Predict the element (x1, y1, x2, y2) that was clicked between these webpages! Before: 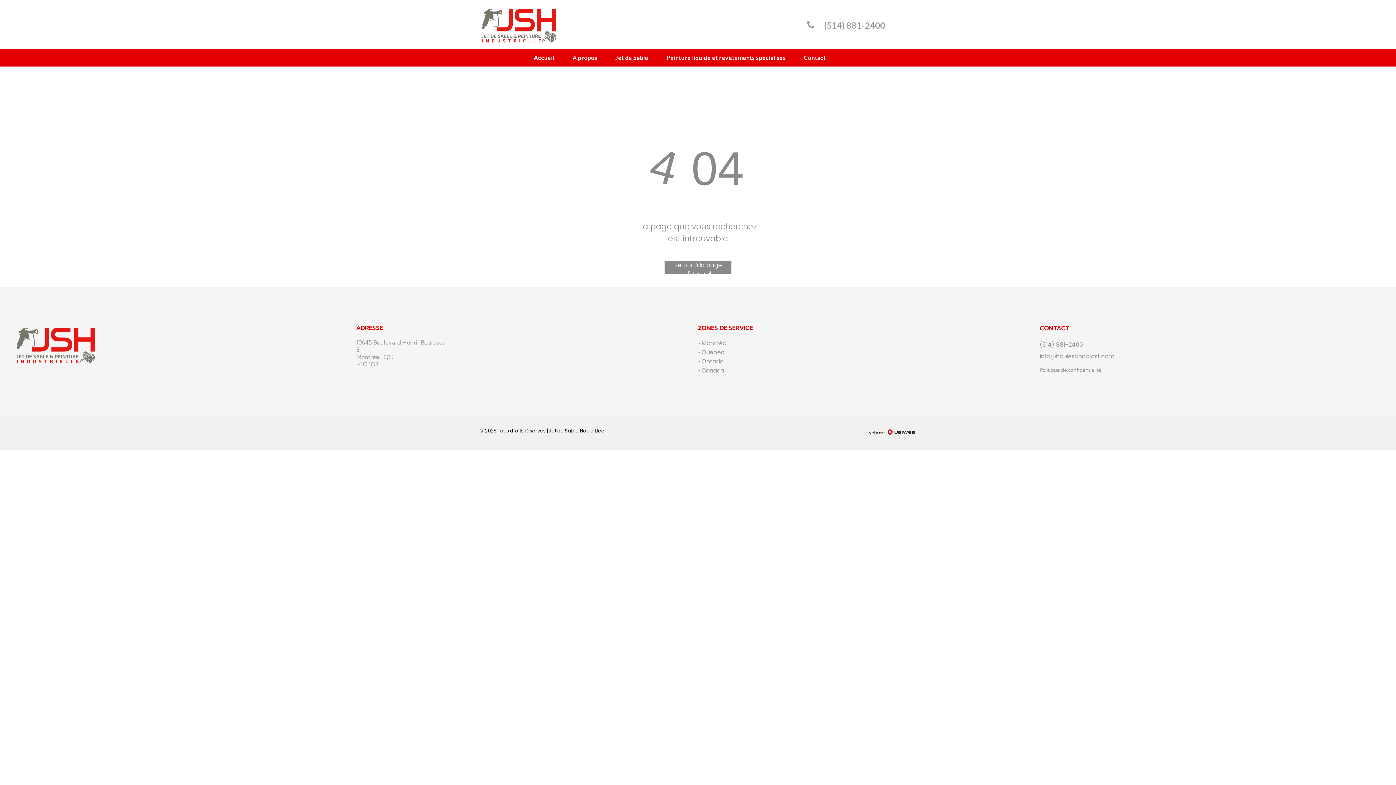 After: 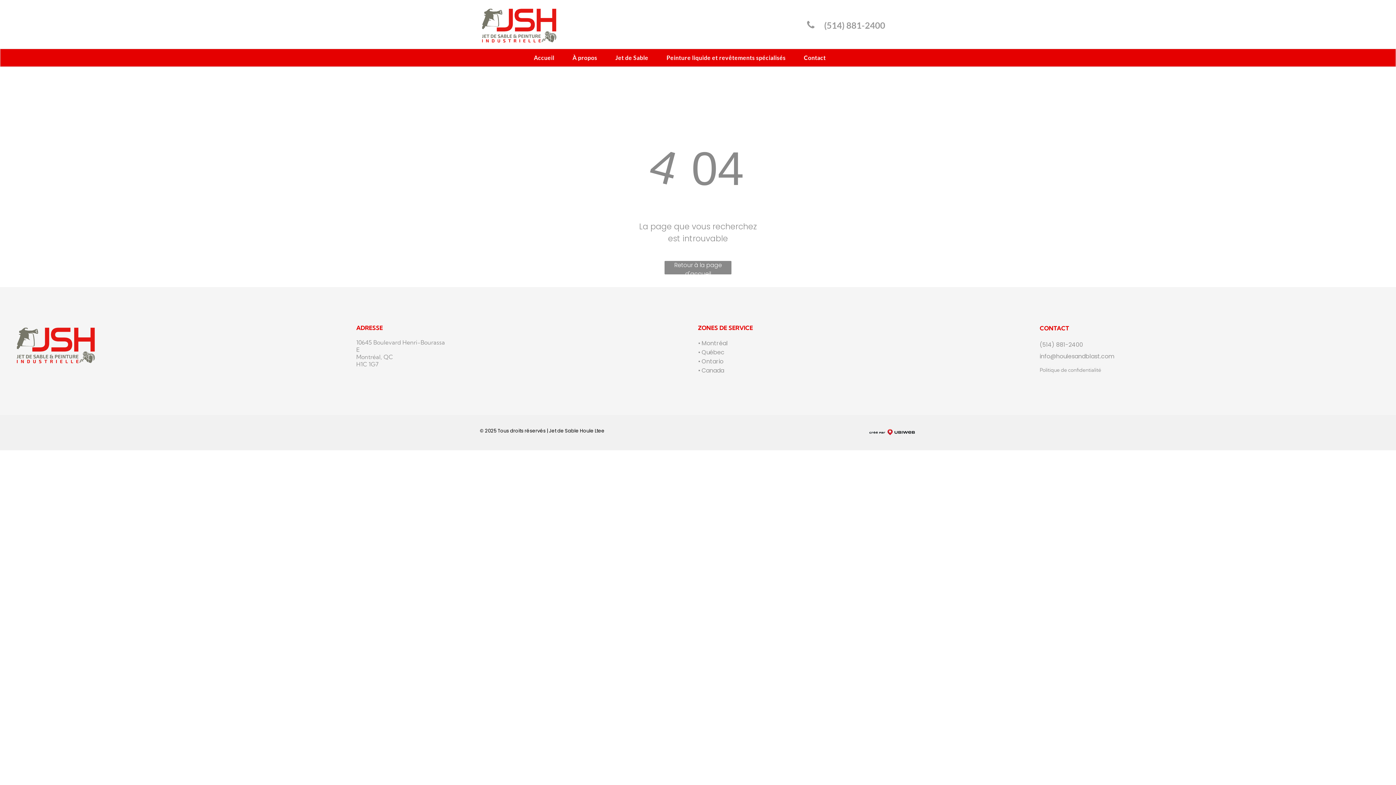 Action: label: (514) 881-2400 bbox: (1040, 340, 1083, 349)